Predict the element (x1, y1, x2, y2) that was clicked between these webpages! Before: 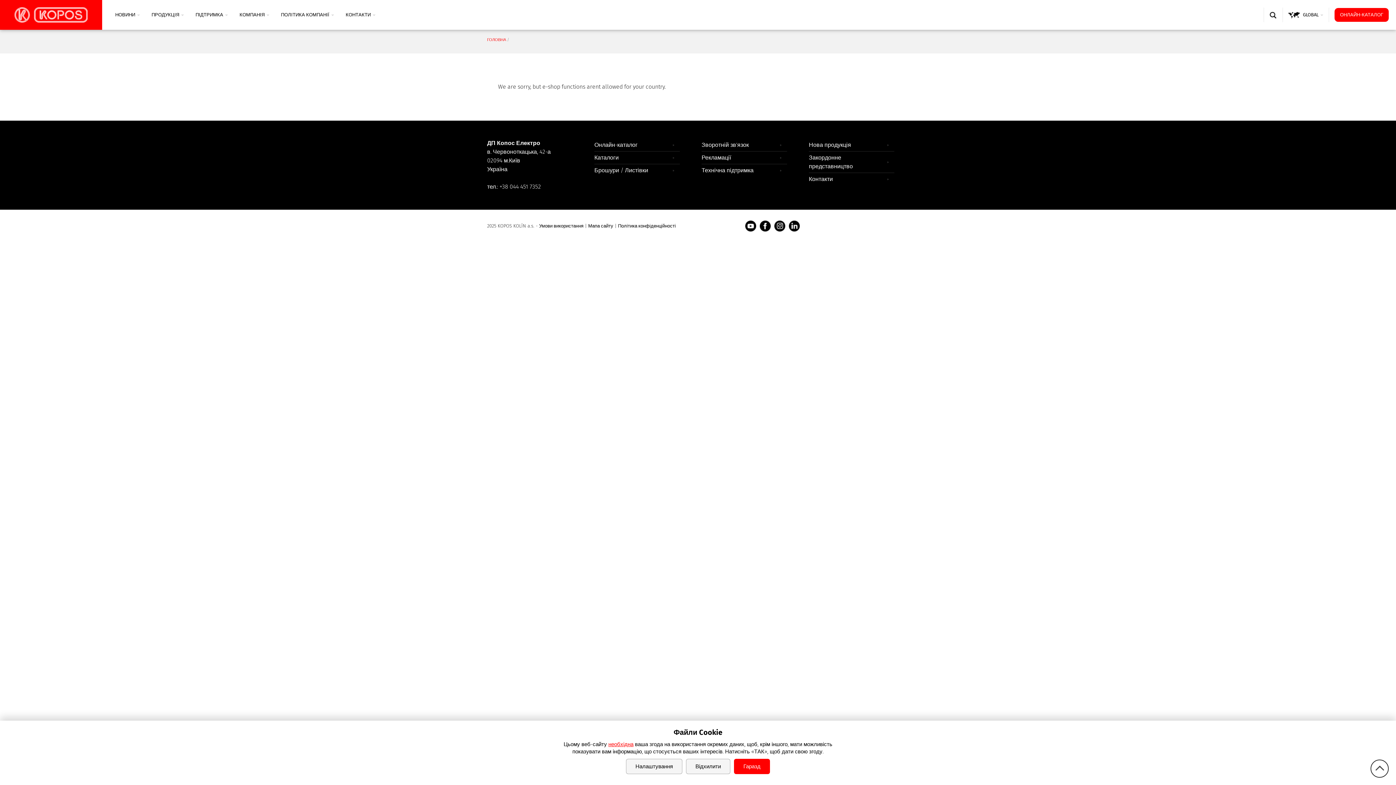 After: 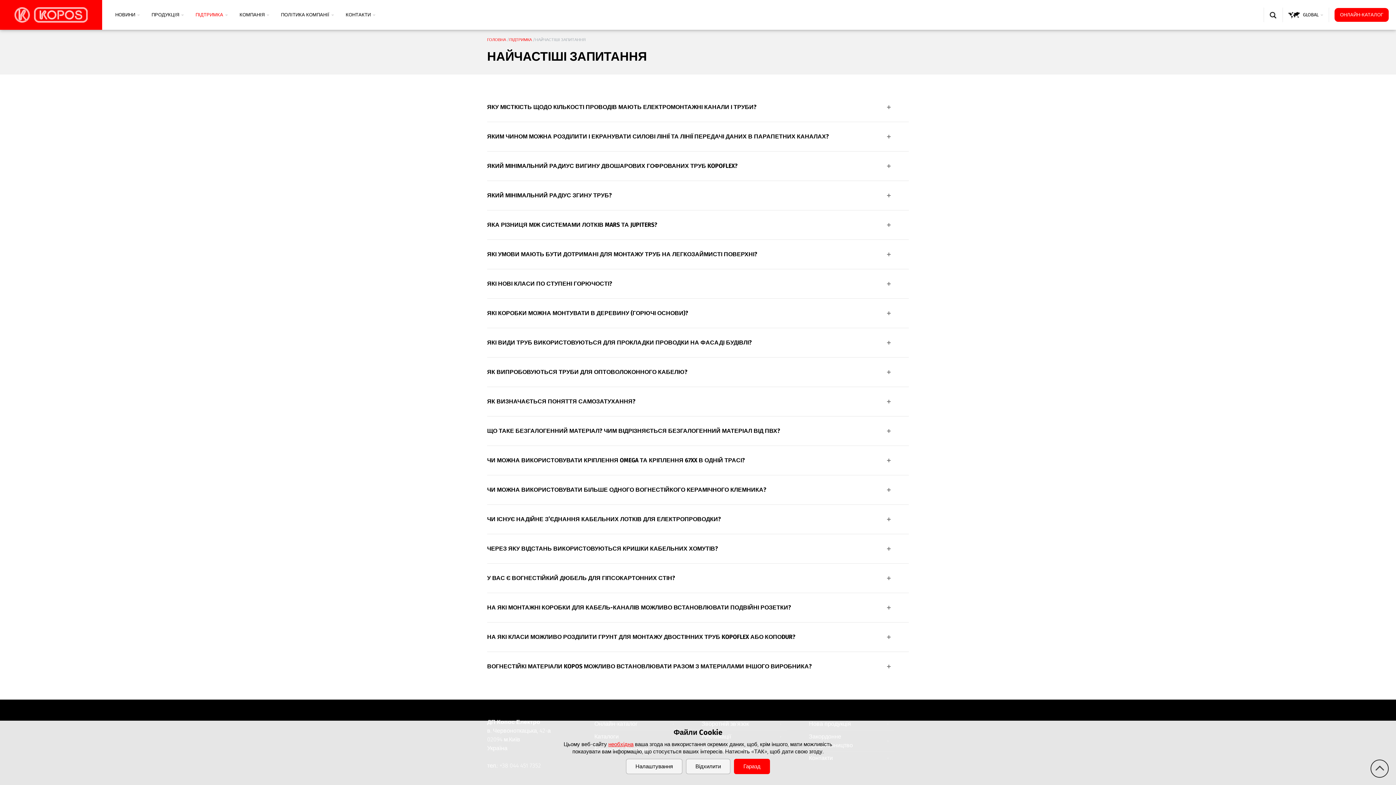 Action: label: ПІДТРИМКА  bbox: (189, 0, 233, 29)